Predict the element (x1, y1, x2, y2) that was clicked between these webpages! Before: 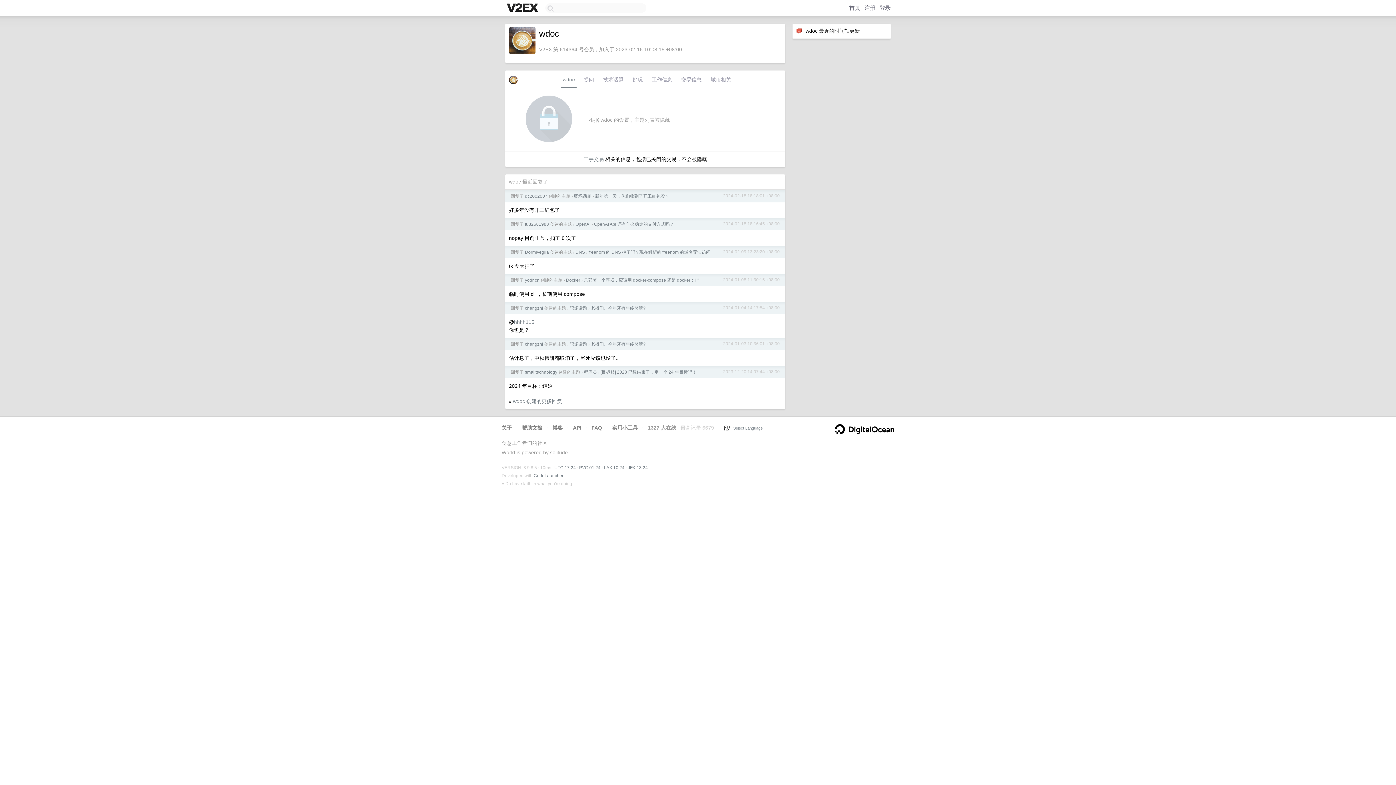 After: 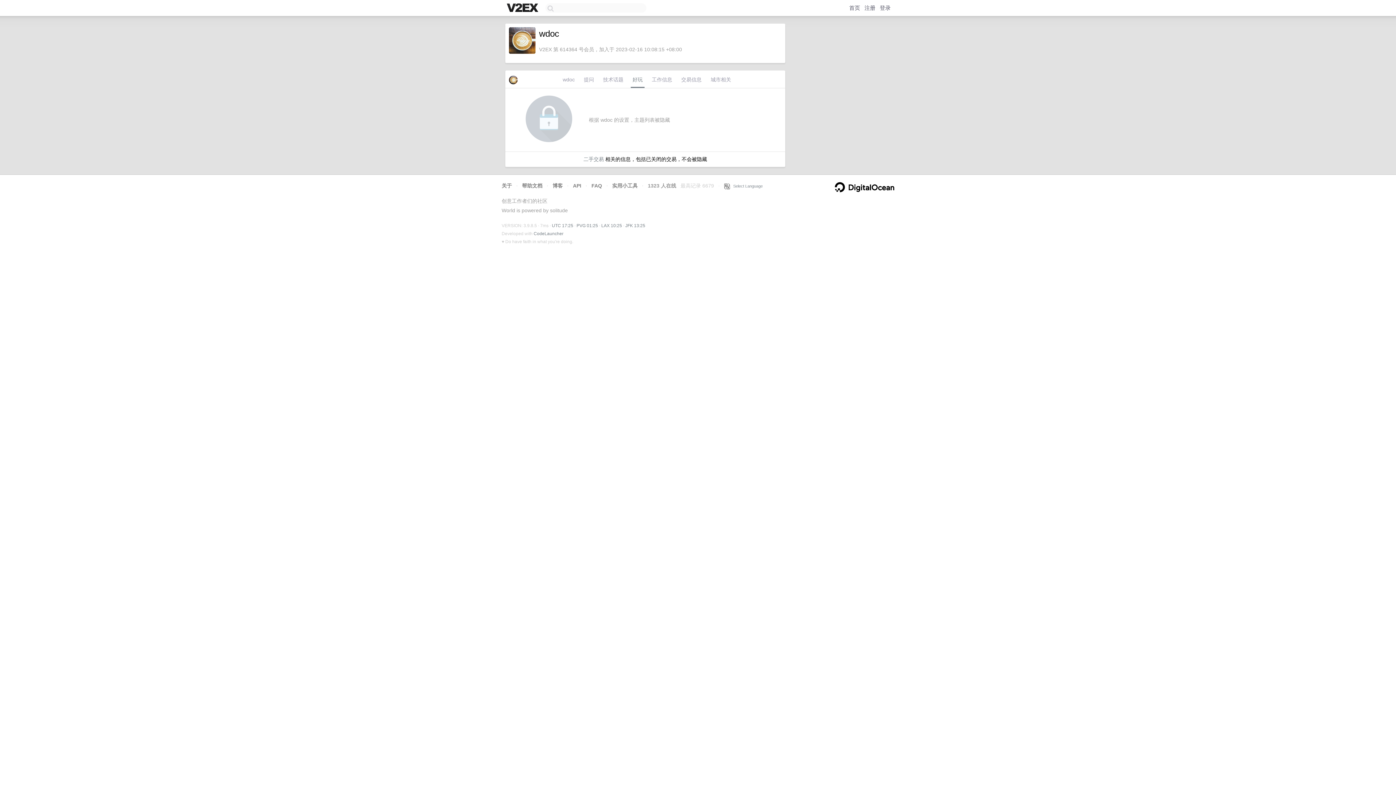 Action: bbox: (630, 74, 644, 88) label: 好玩